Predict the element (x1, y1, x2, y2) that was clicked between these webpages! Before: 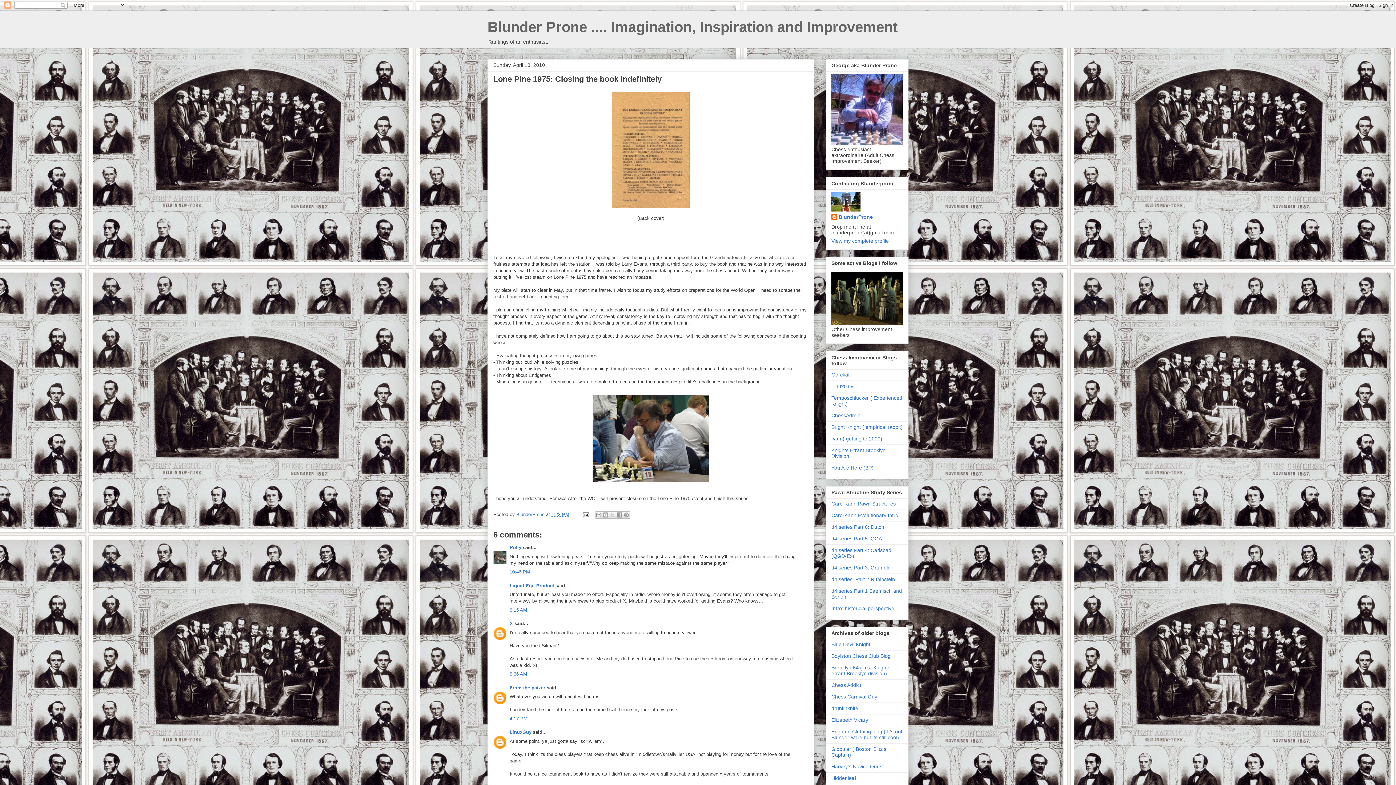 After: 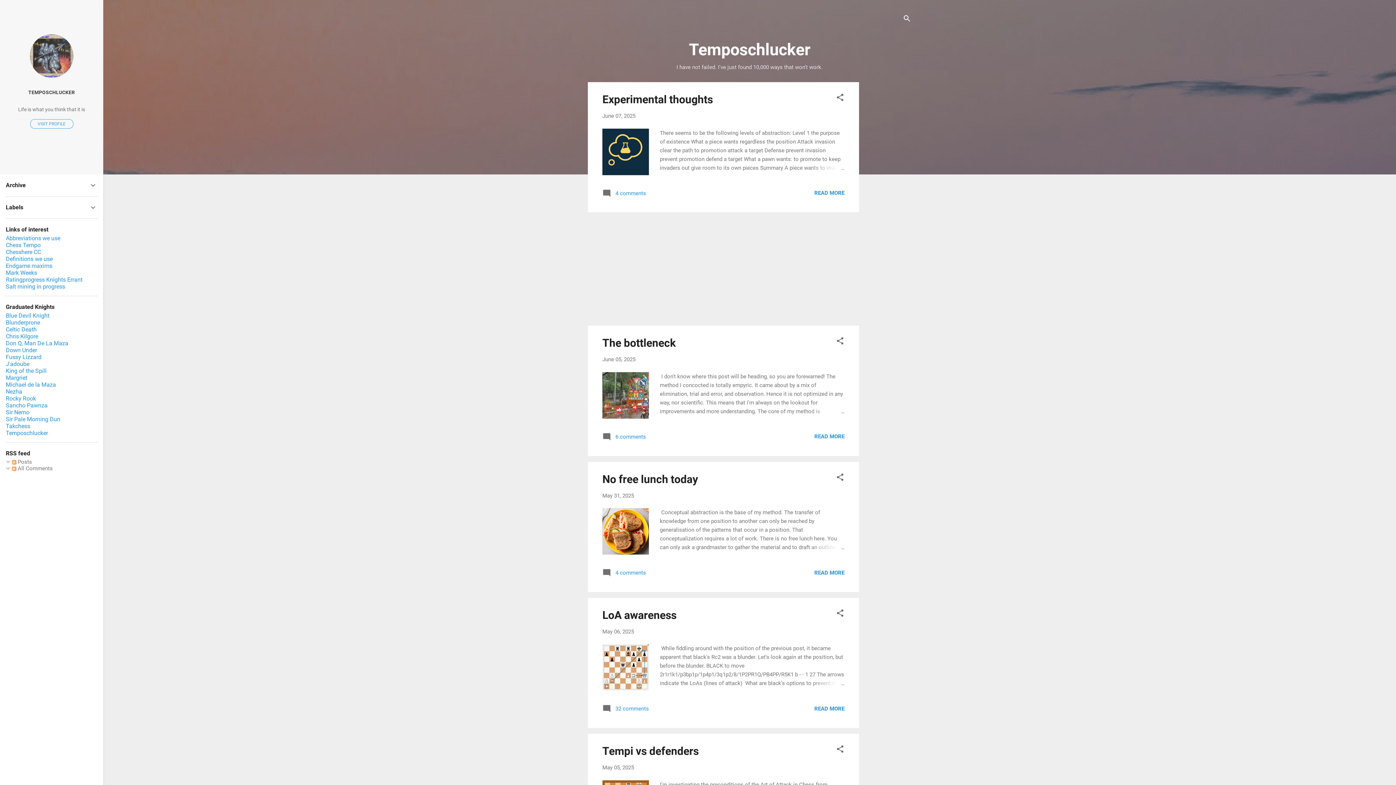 Action: label: Temposchlucker ( Experienced Knight) bbox: (831, 395, 902, 406)